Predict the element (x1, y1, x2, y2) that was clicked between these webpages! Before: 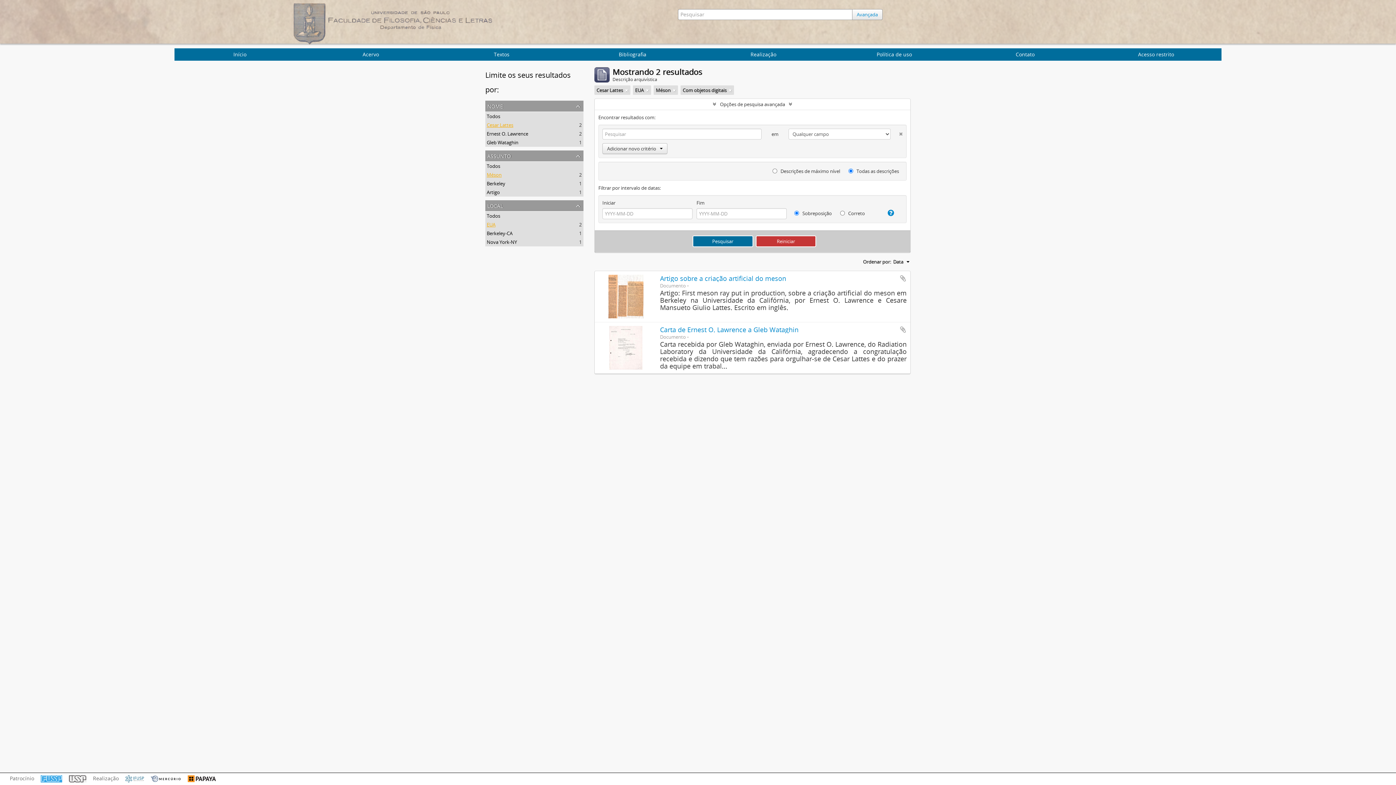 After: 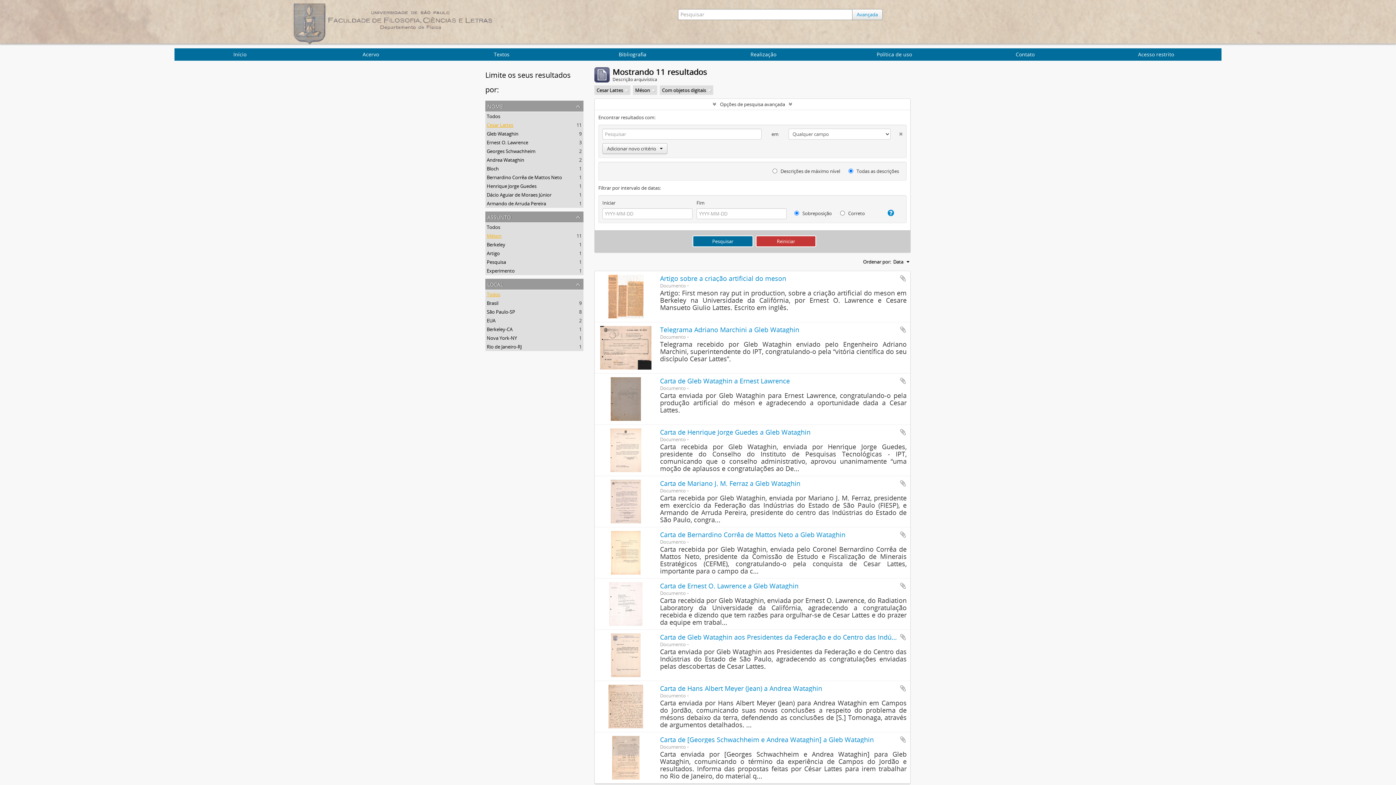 Action: bbox: (486, 212, 500, 219) label: Todos